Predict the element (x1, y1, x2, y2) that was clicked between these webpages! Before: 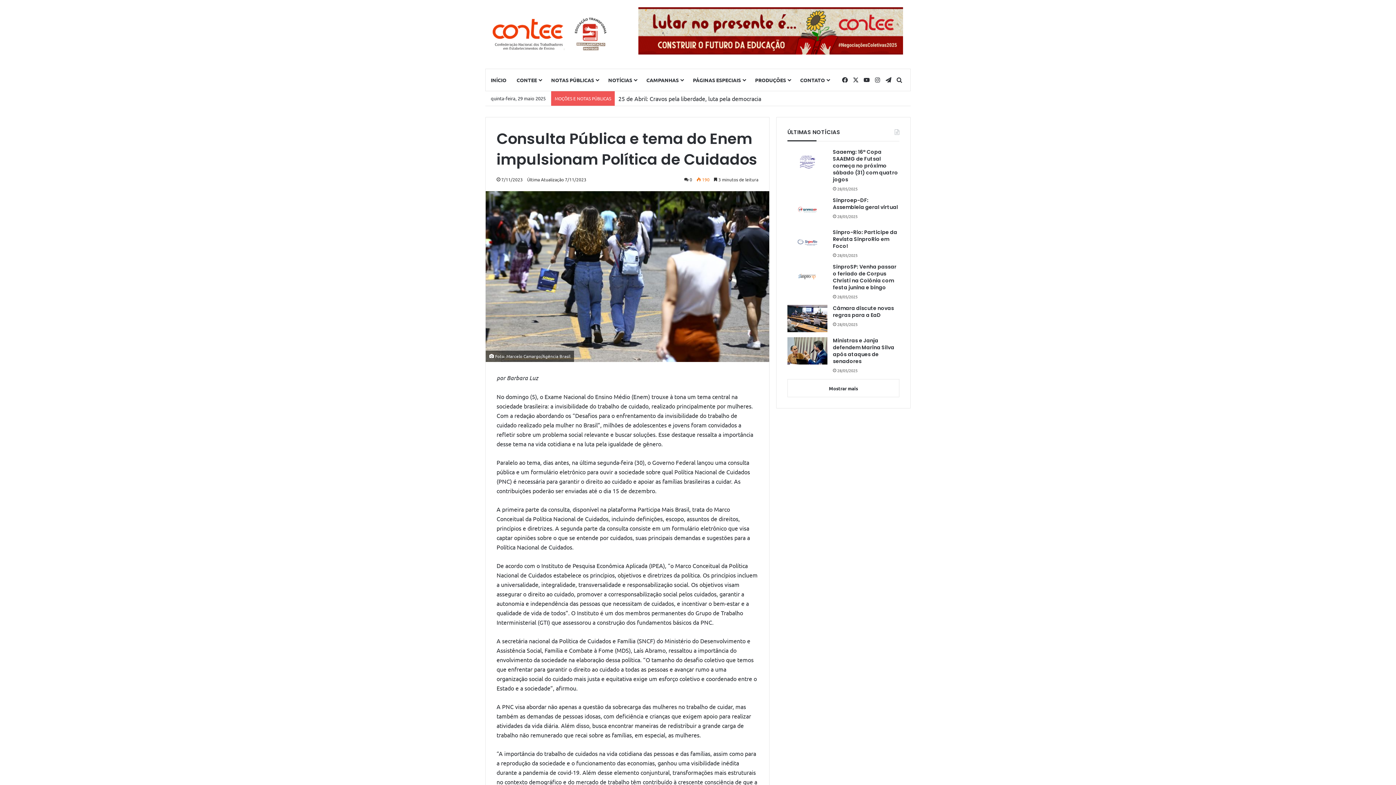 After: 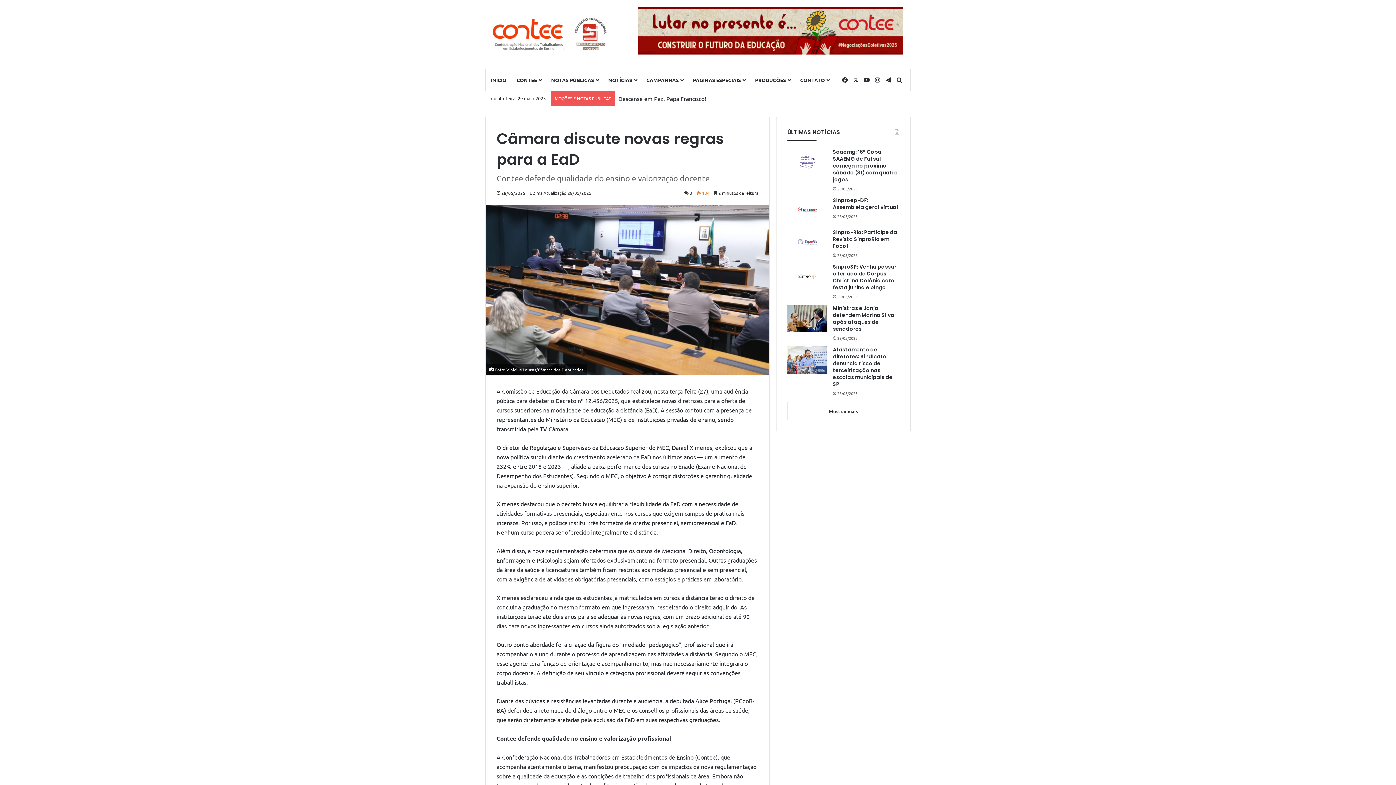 Action: bbox: (787, 305, 827, 332) label: Câmara discute novas regras para a EaD